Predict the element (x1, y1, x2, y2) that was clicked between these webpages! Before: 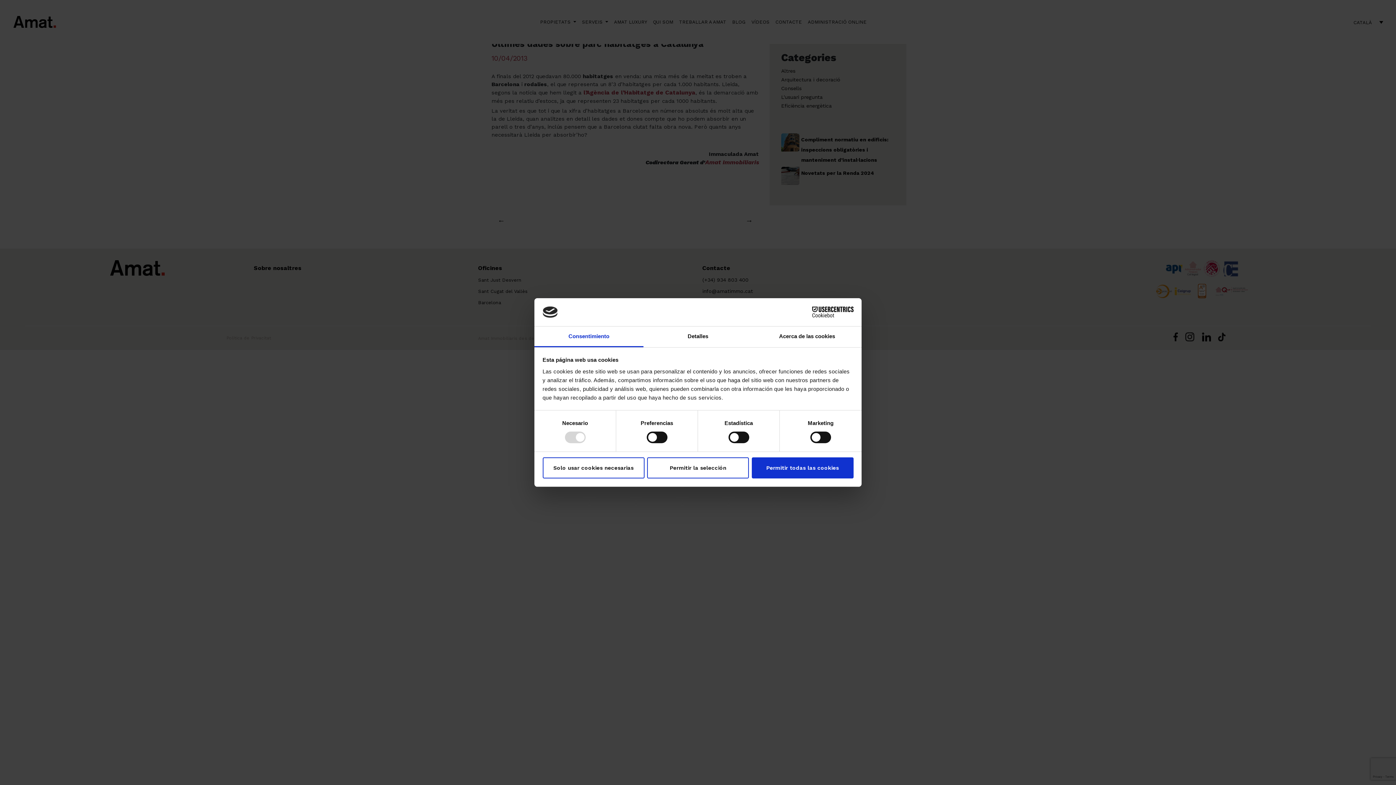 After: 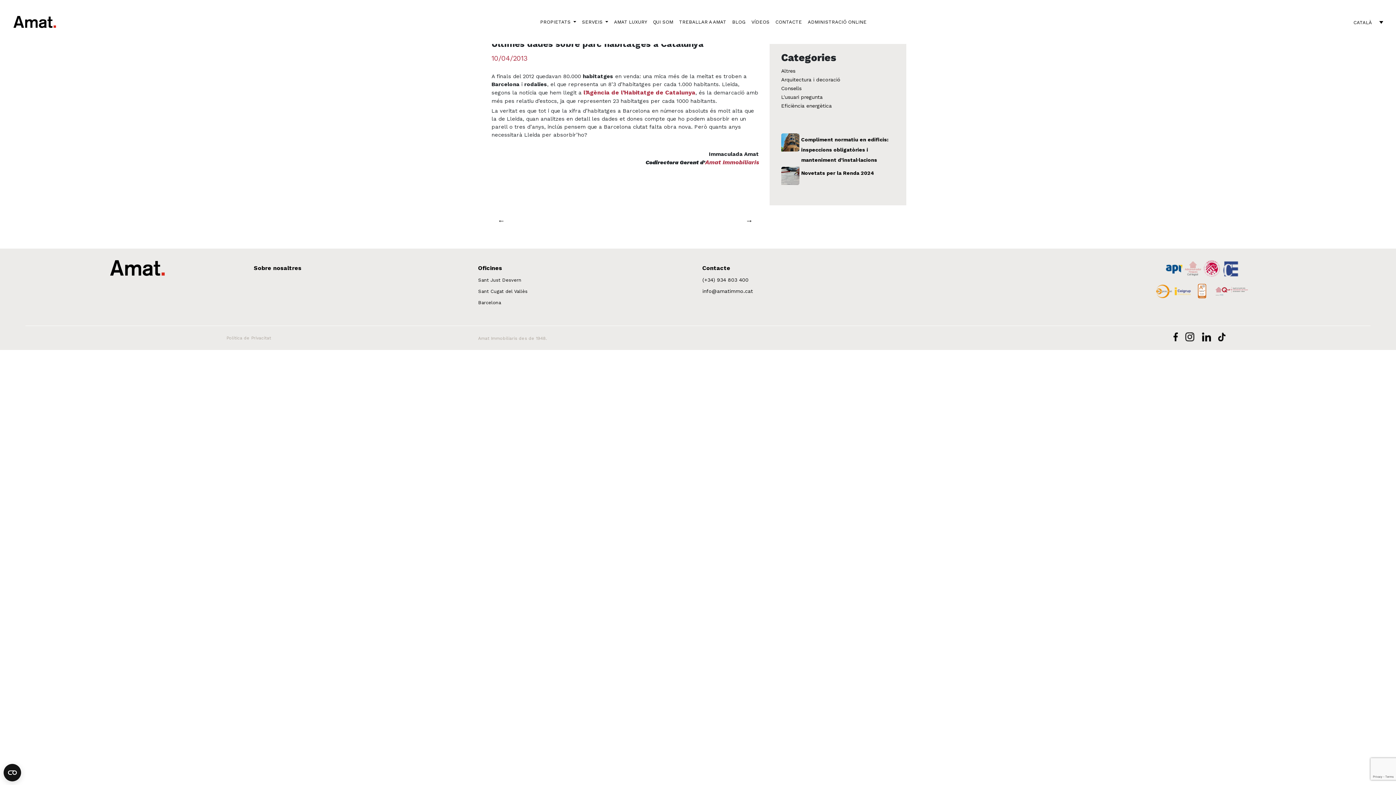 Action: label: Permitir la selección bbox: (647, 457, 749, 478)